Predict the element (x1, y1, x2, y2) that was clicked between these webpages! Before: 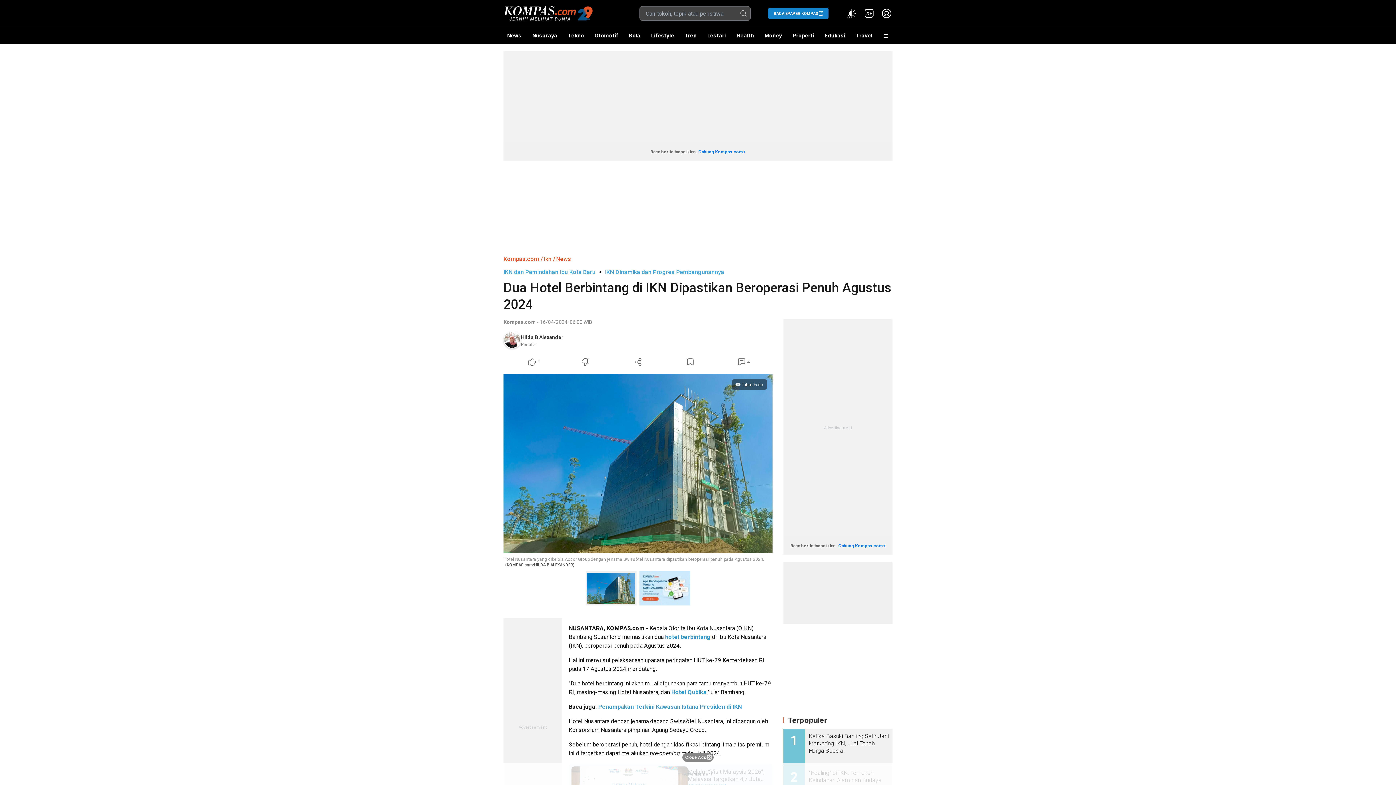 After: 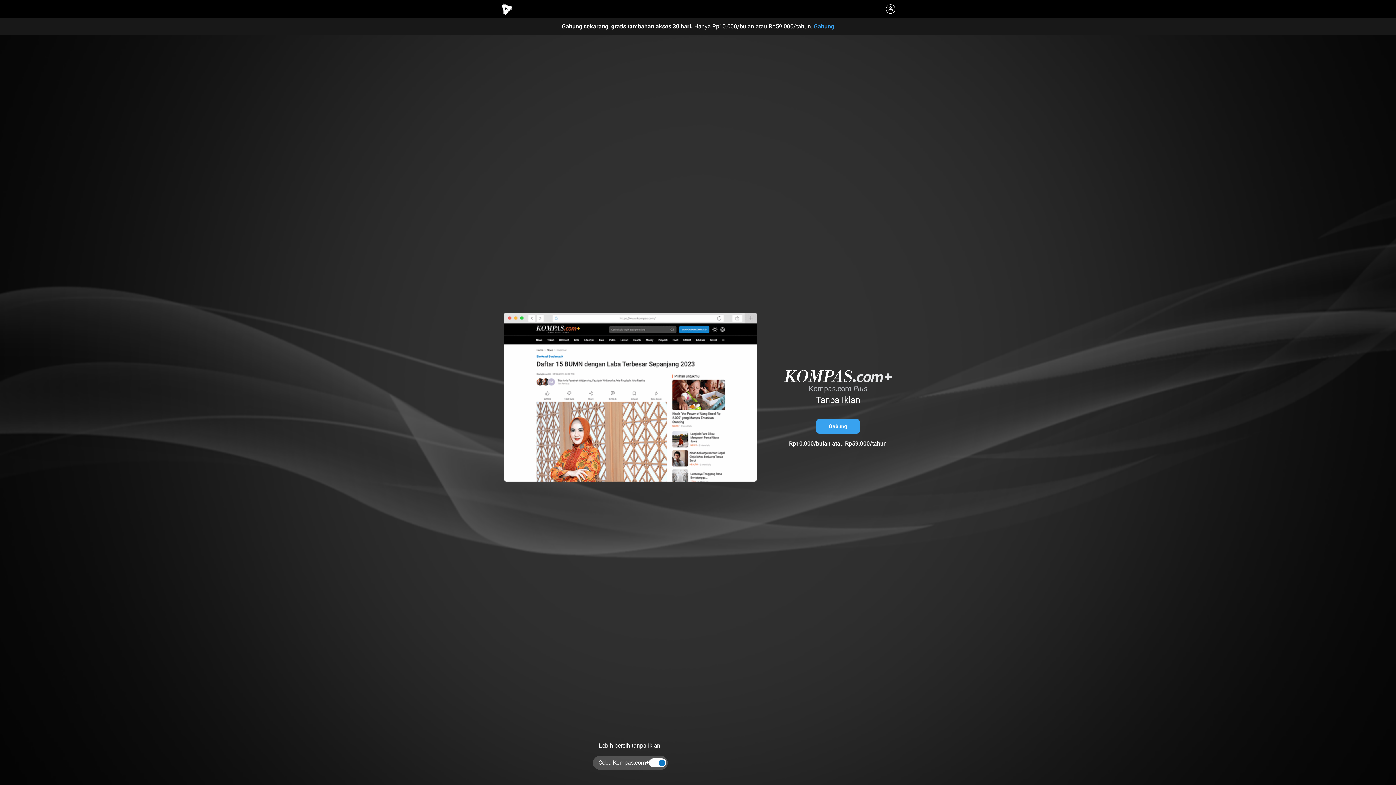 Action: bbox: (838, 543, 885, 548) label: Gabung Kompas.com+